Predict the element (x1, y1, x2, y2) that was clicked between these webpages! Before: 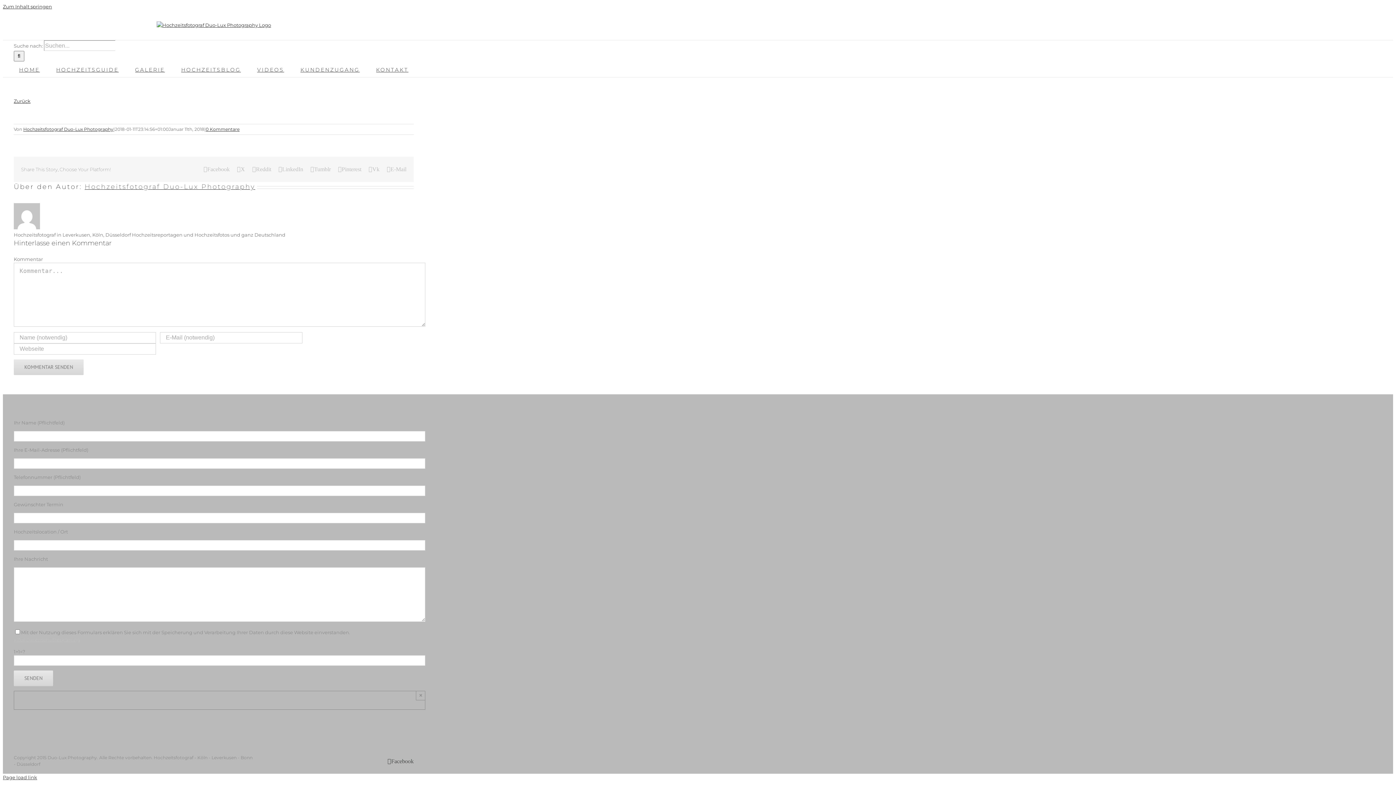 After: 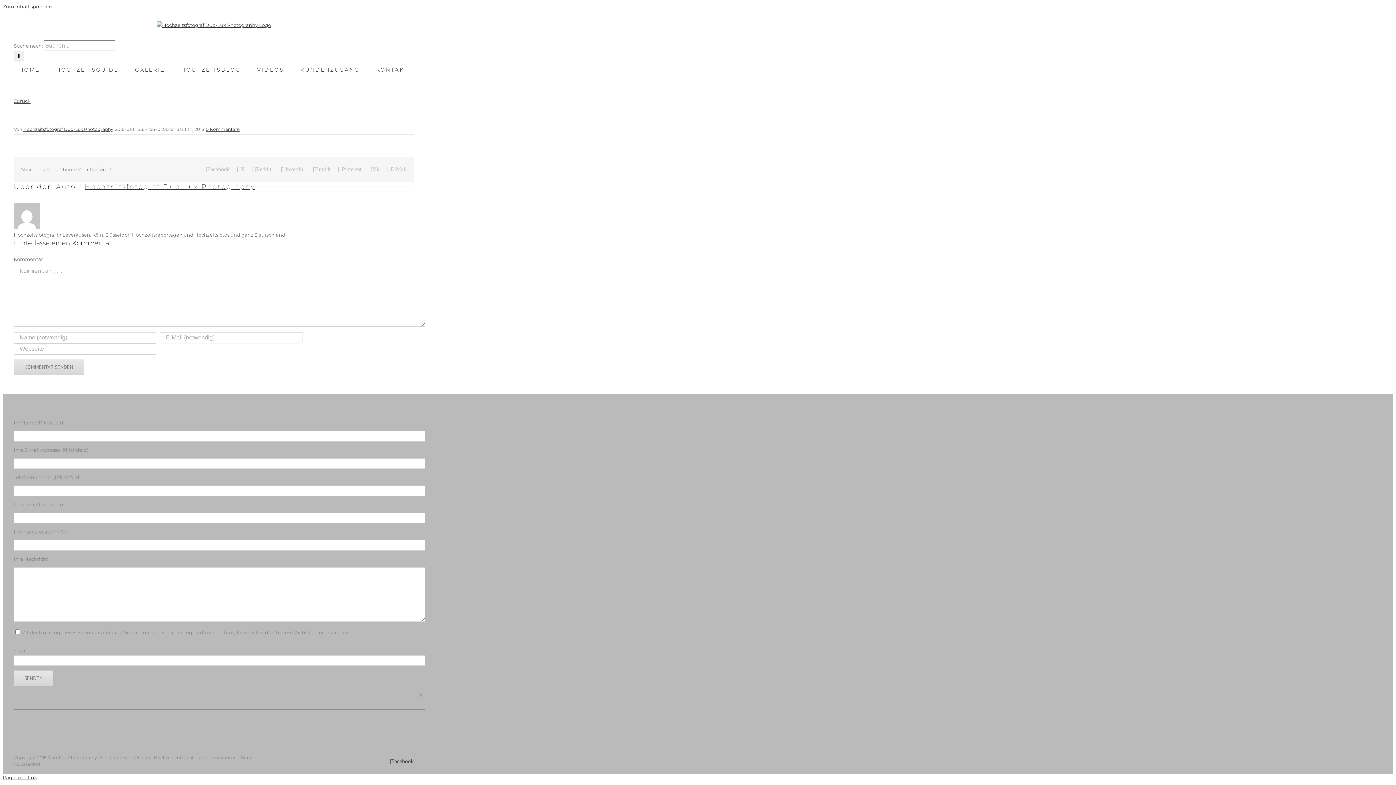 Action: bbox: (278, 166, 303, 172) label: LinkedIn